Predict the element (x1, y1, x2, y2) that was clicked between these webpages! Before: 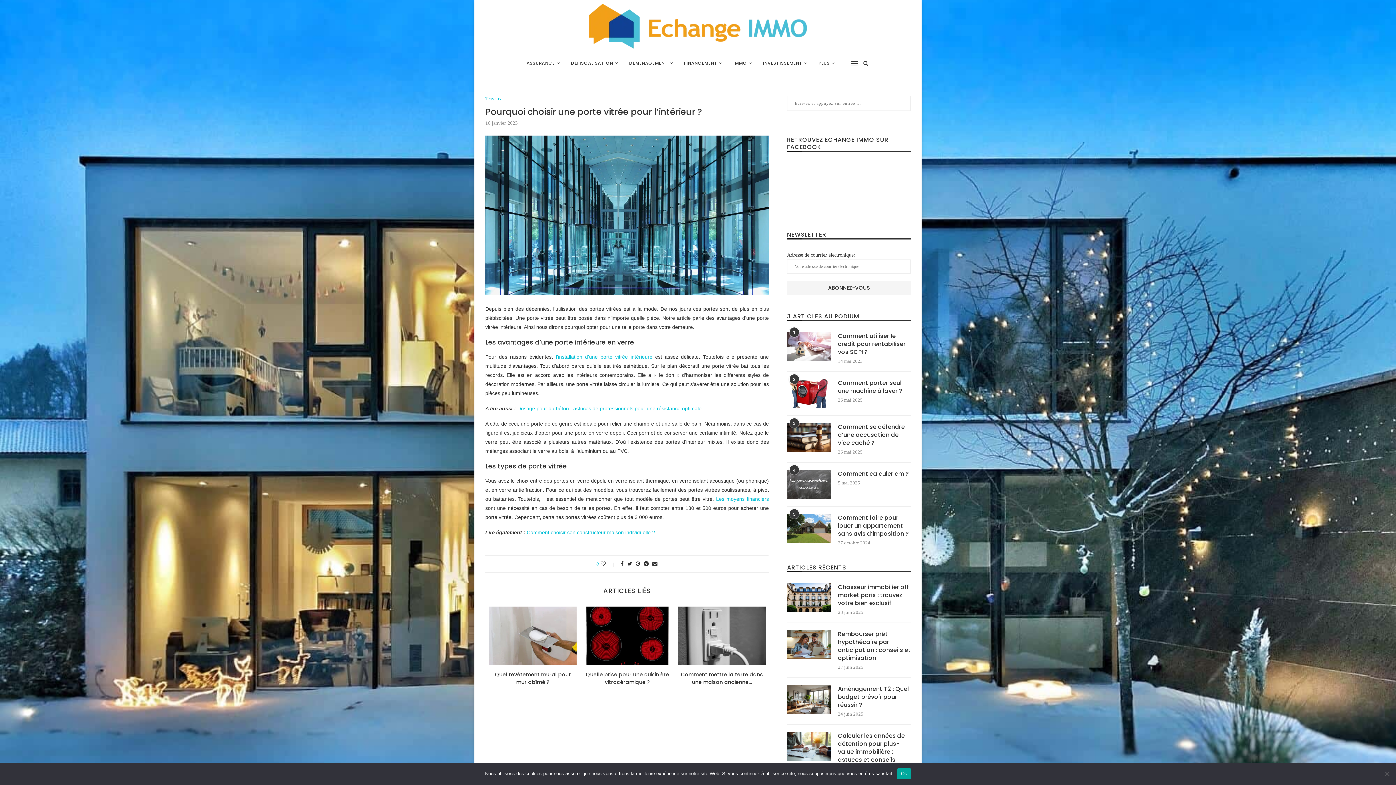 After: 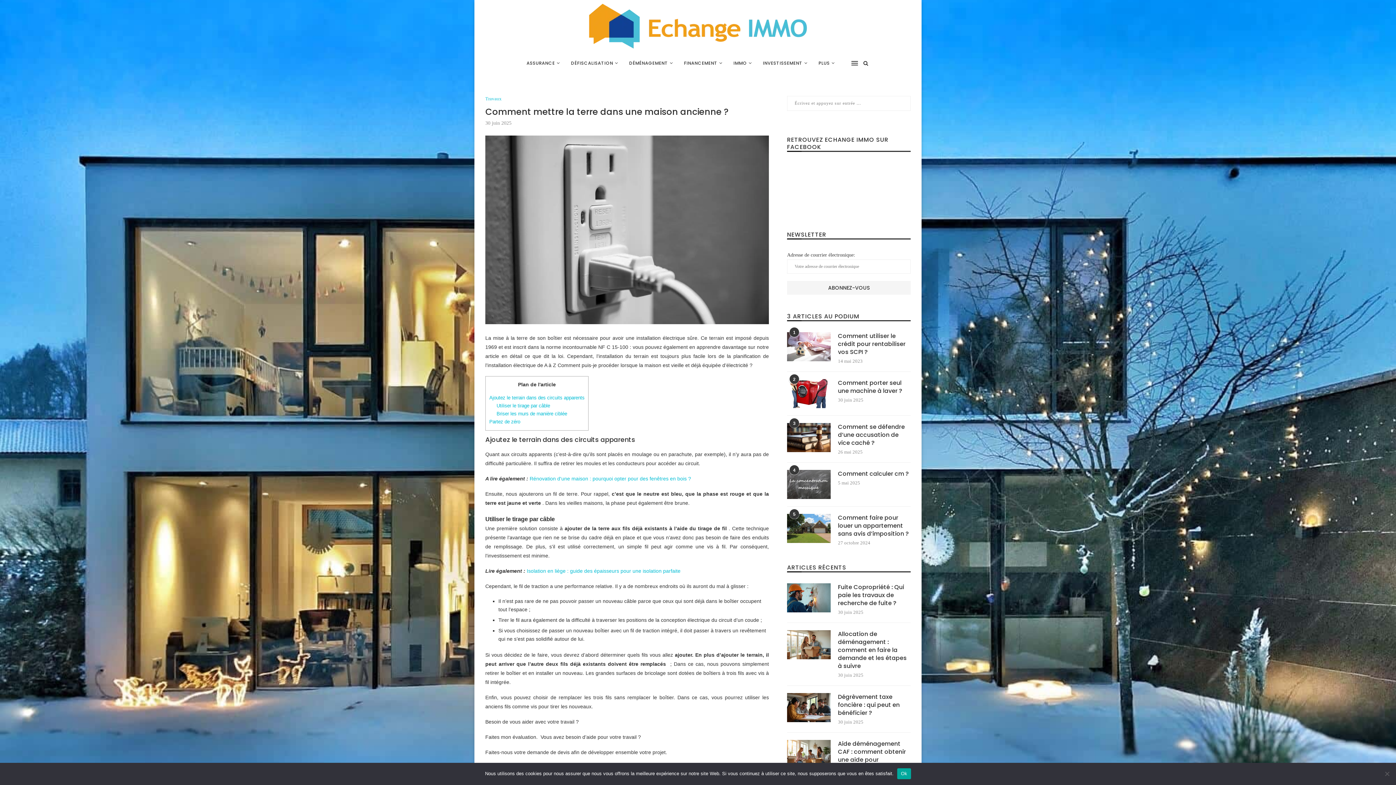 Action: bbox: (678, 606, 765, 665)